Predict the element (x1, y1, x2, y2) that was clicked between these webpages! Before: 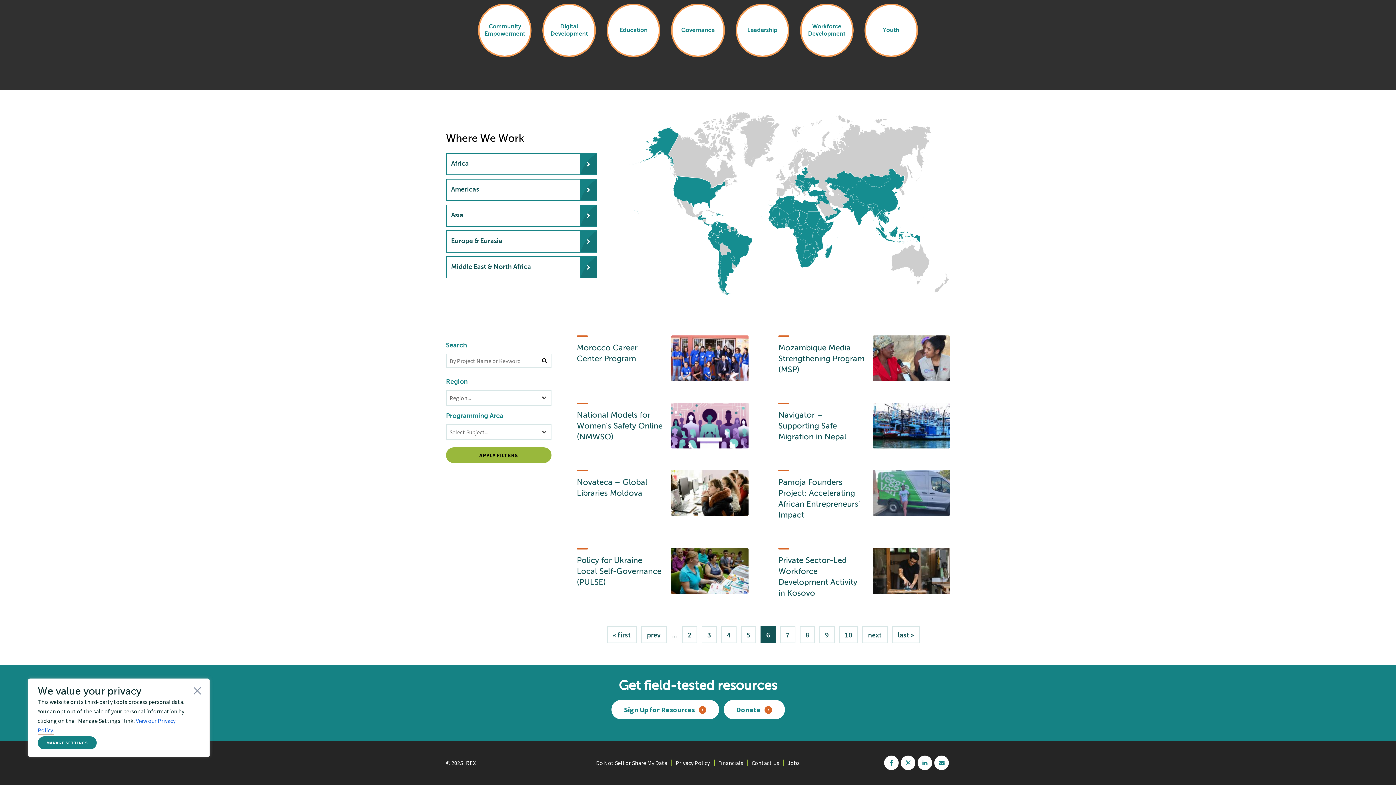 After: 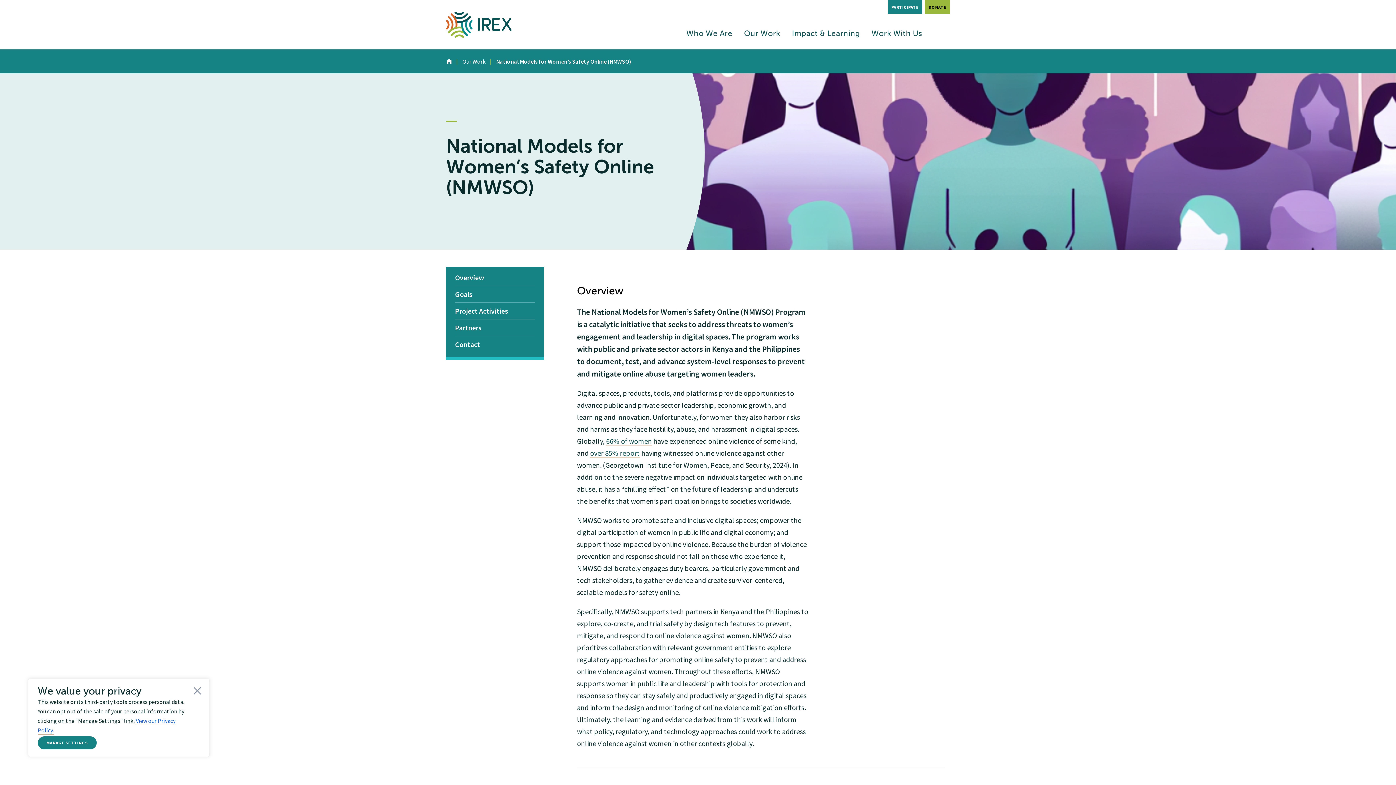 Action: bbox: (577, 411, 662, 441) label: National Models for Women’s Safety Online (NMWSO)